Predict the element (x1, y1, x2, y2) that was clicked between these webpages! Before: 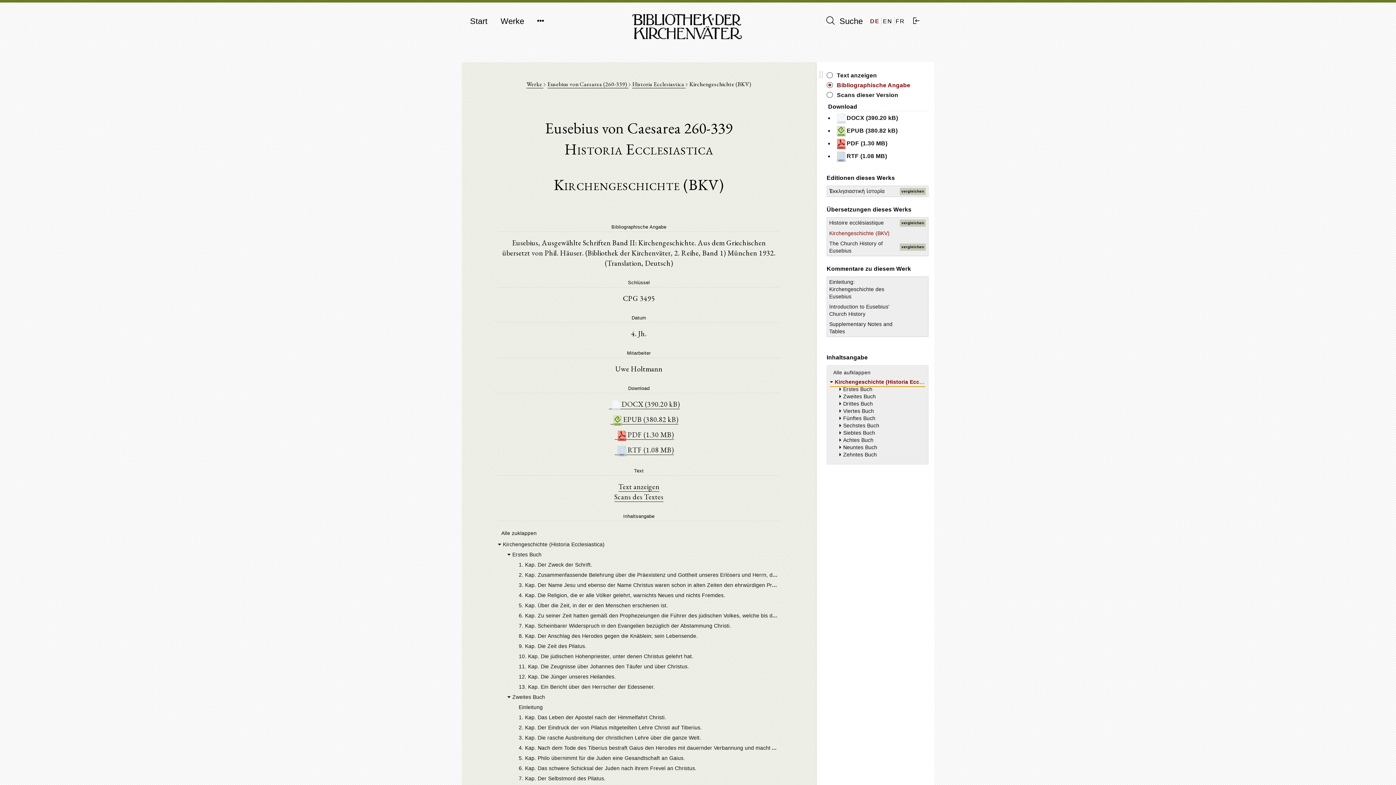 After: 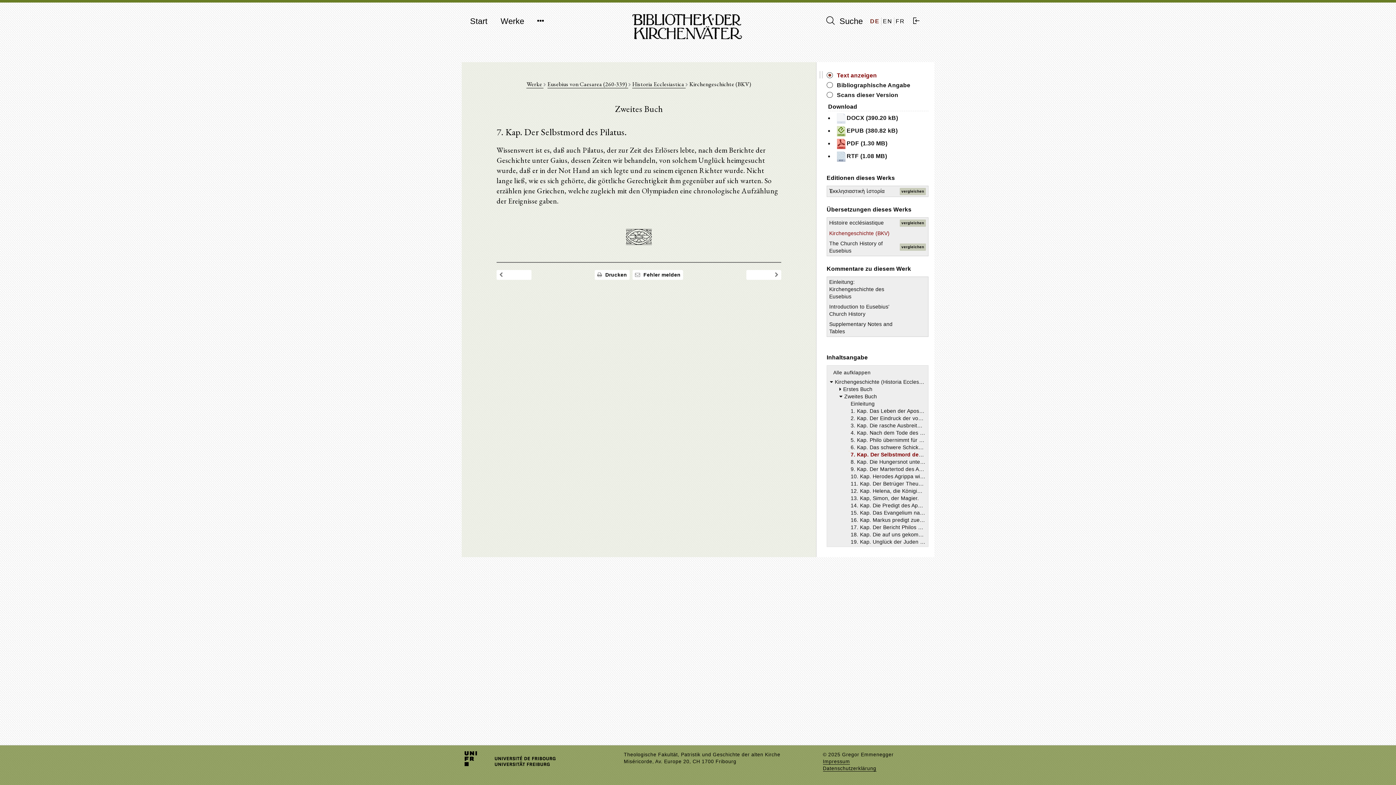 Action: label: 7. Kap. Der Selbstmord des Pilatus. bbox: (517, 776, 605, 781)